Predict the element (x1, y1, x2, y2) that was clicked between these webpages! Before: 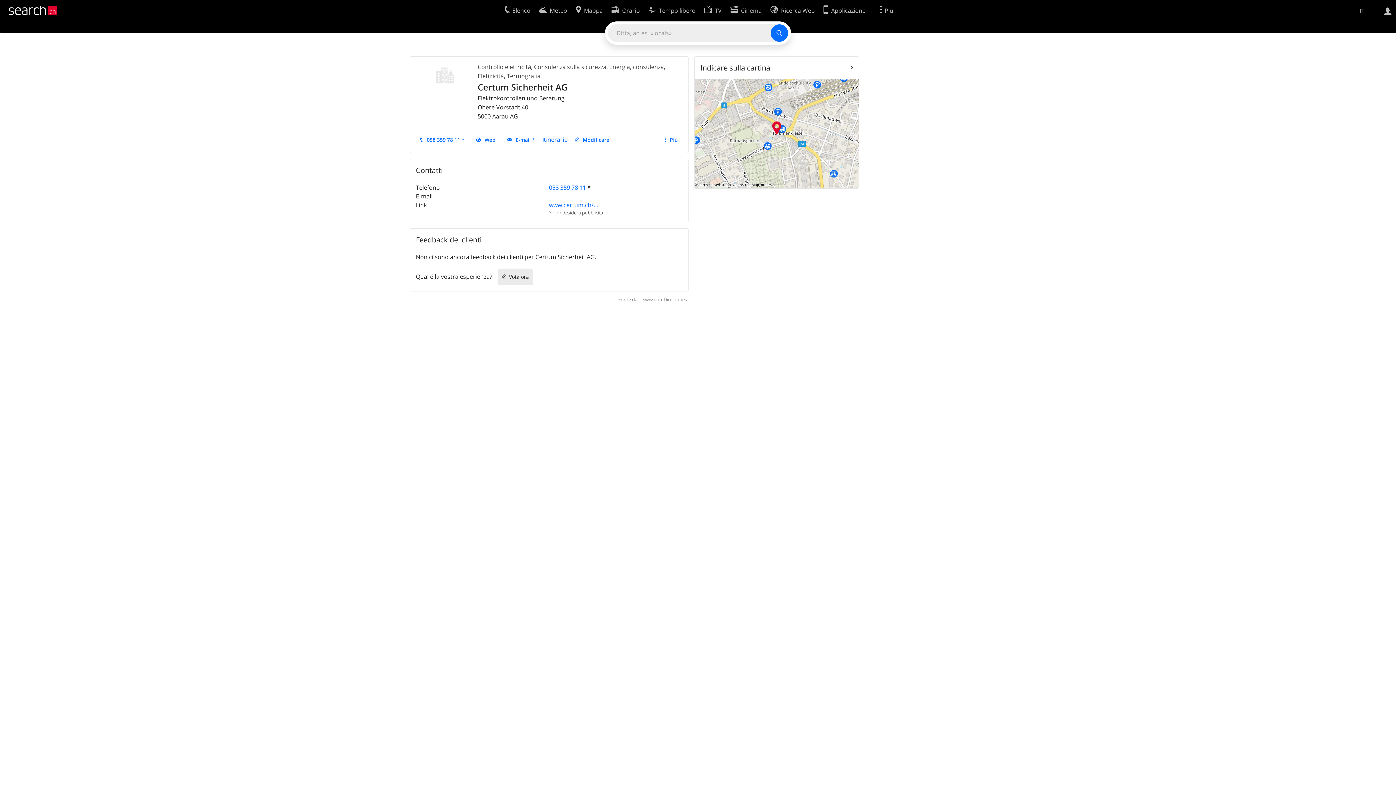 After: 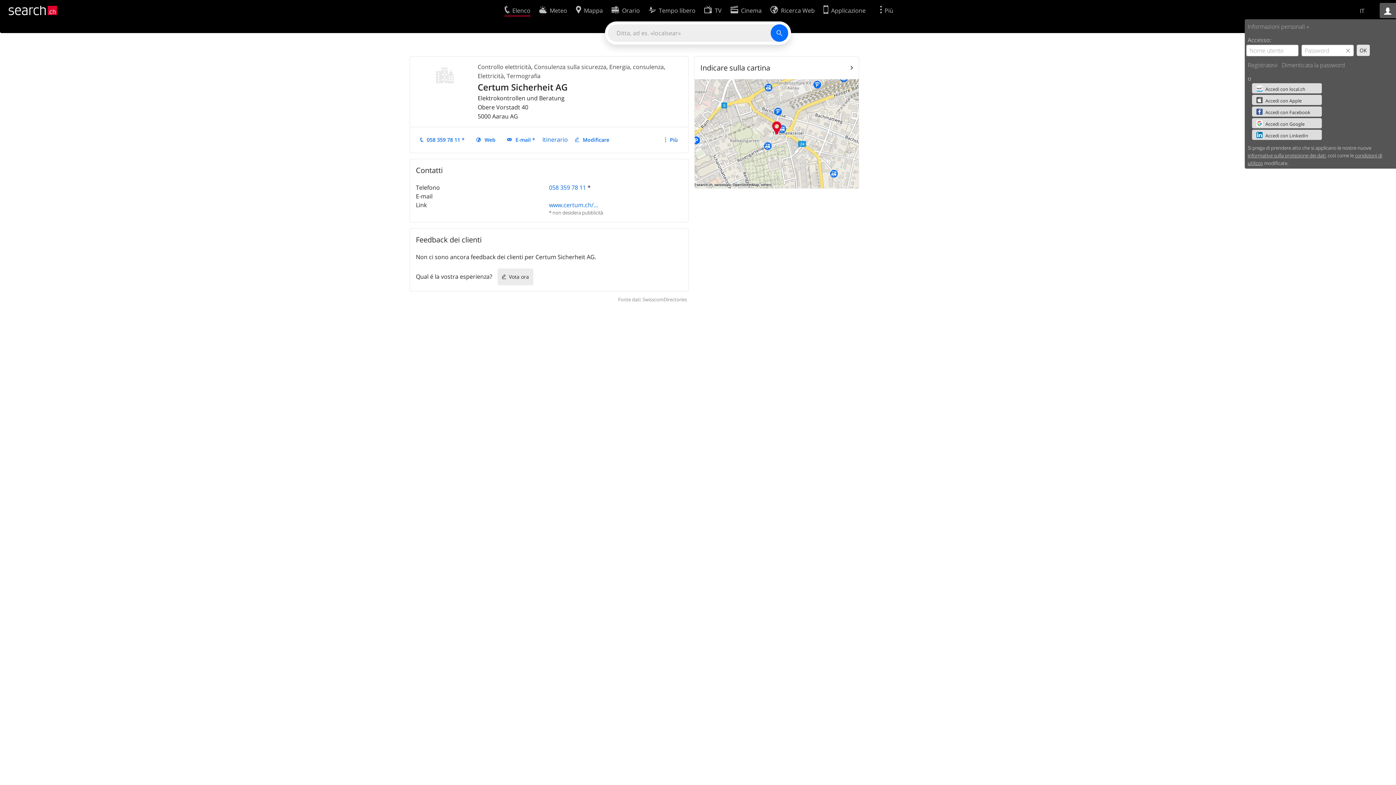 Action: bbox: (1380, 2, 1396, 18)